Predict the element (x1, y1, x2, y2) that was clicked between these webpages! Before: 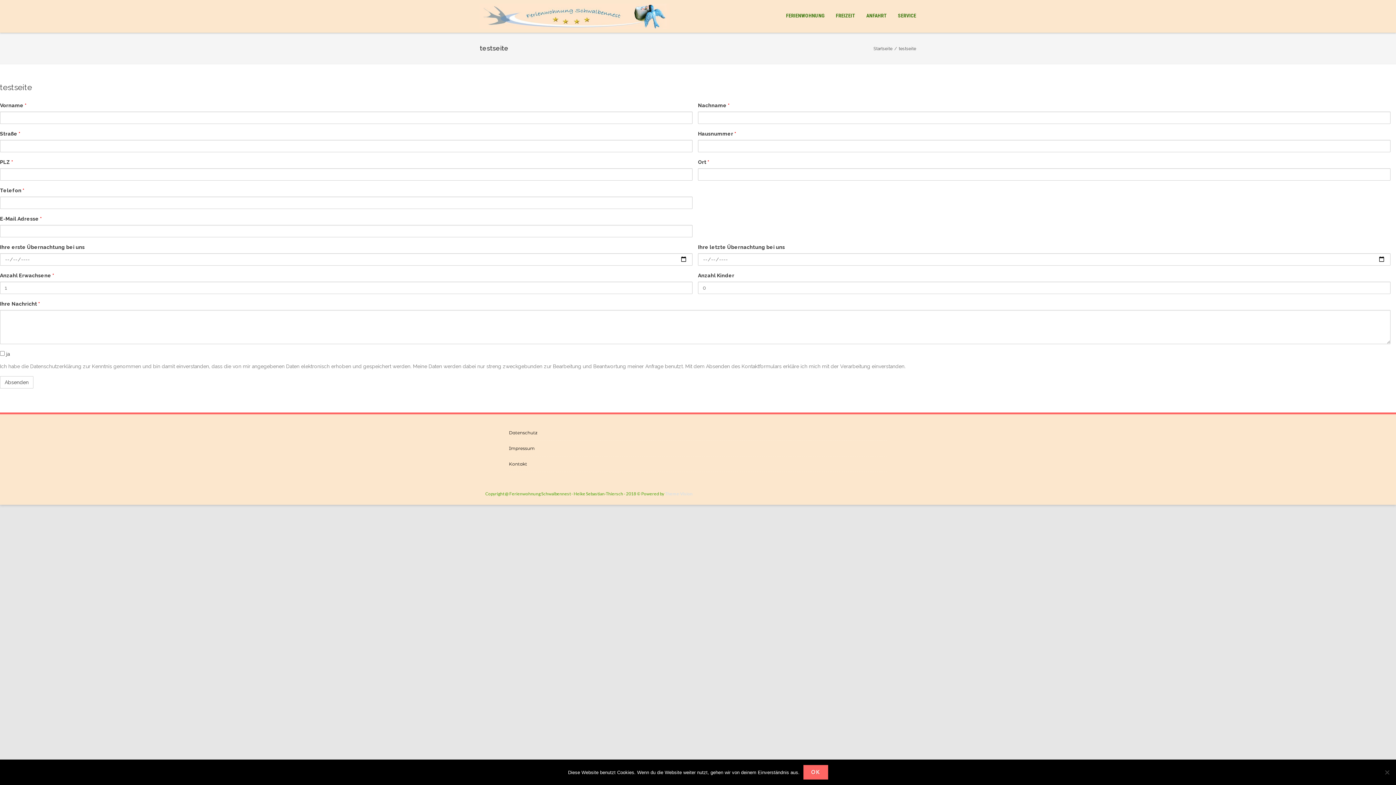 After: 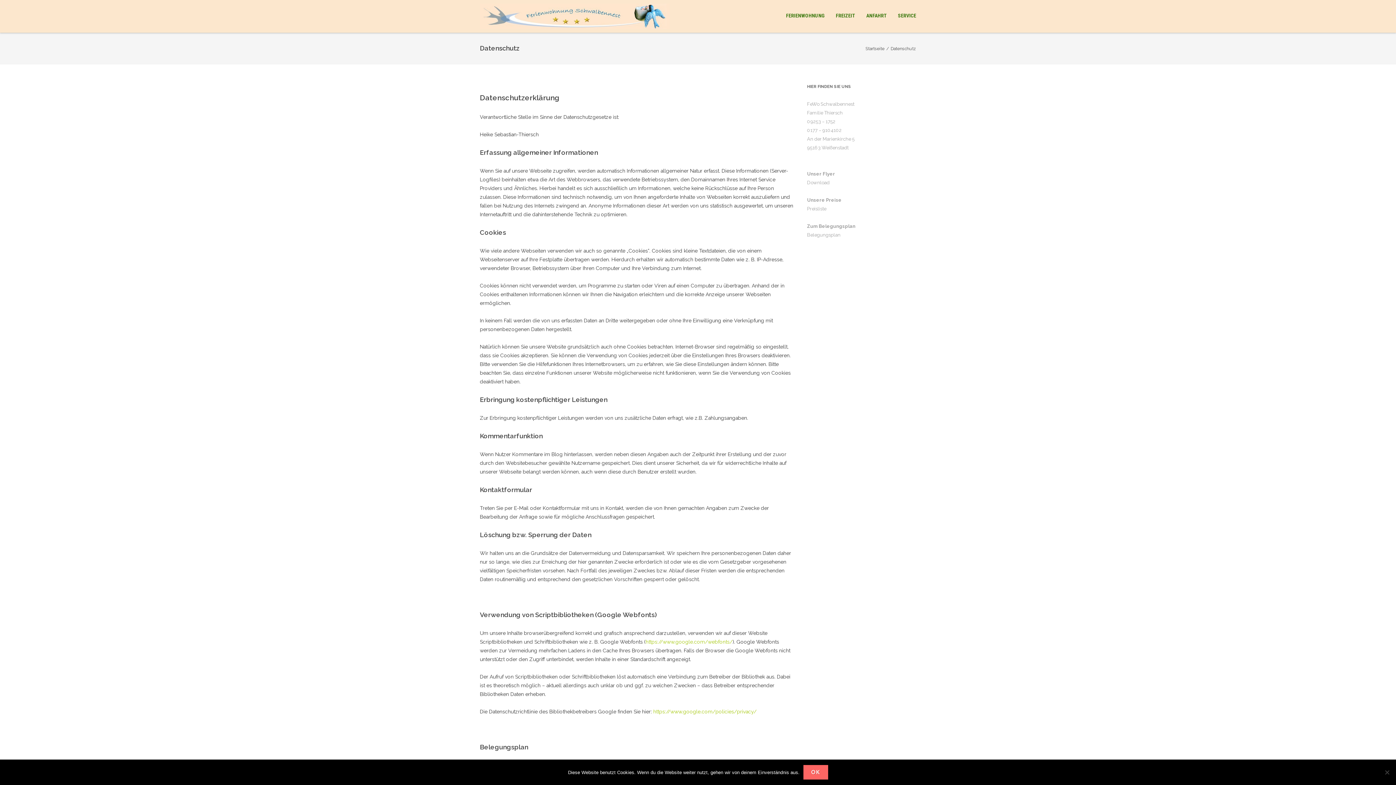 Action: bbox: (509, 430, 537, 435) label: Datenschutz